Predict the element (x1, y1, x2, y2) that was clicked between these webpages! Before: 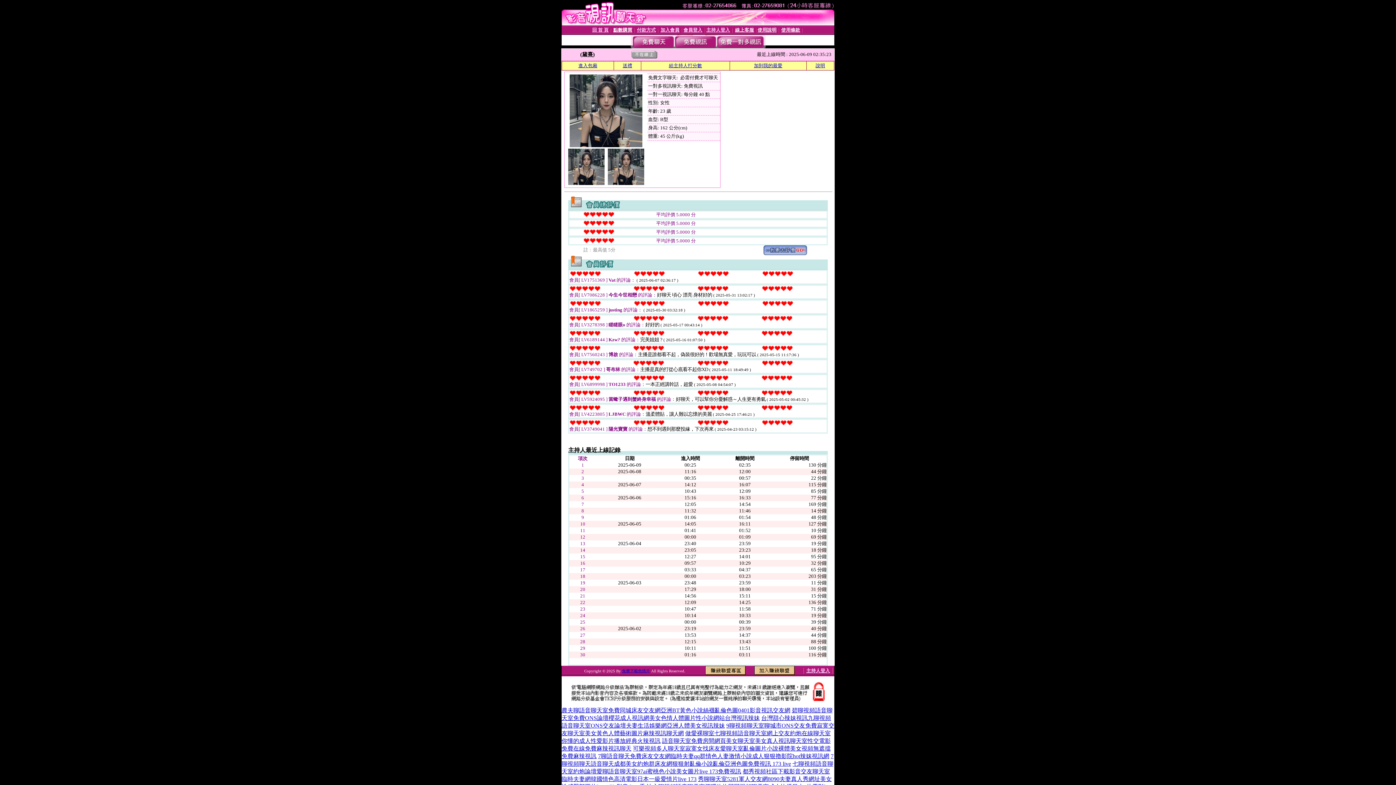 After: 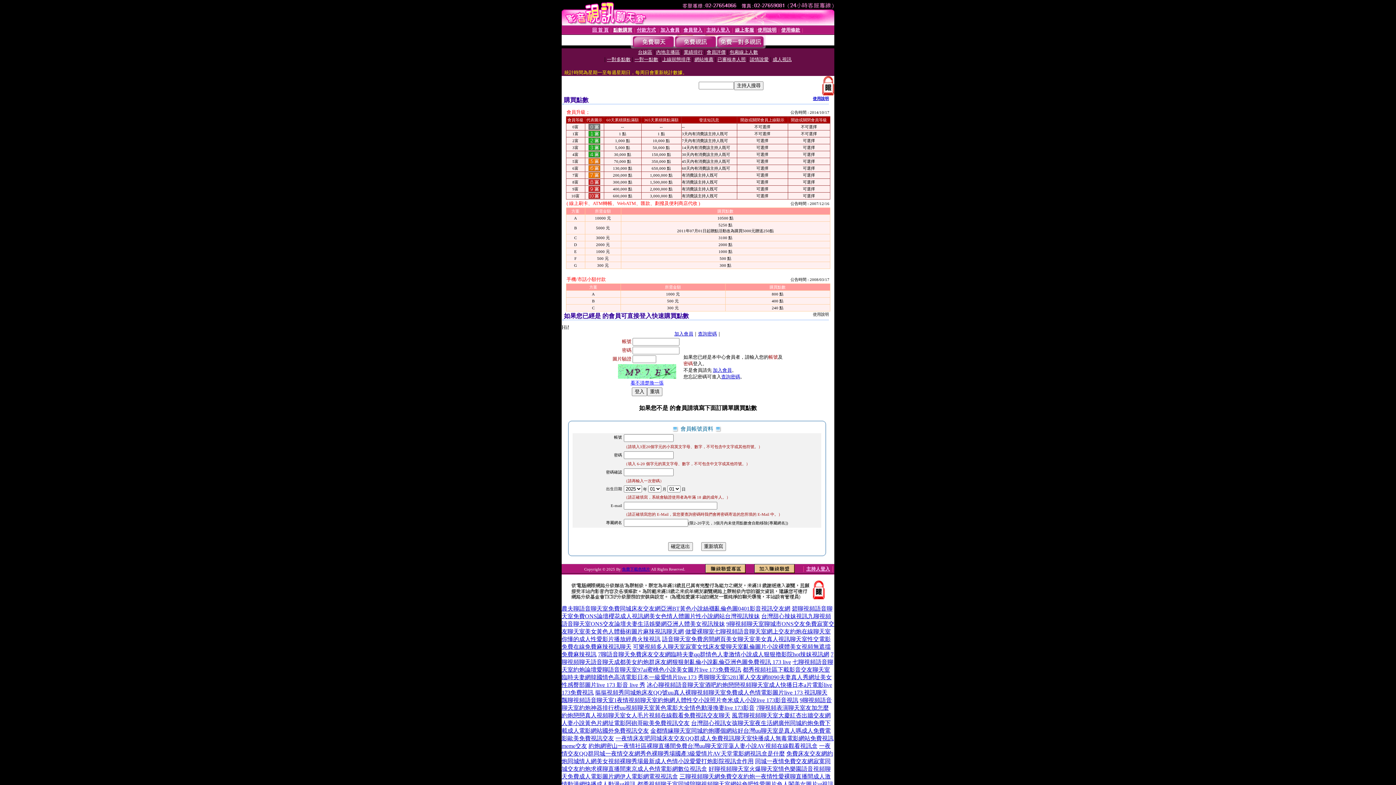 Action: label: 點數購買 bbox: (613, 27, 632, 32)